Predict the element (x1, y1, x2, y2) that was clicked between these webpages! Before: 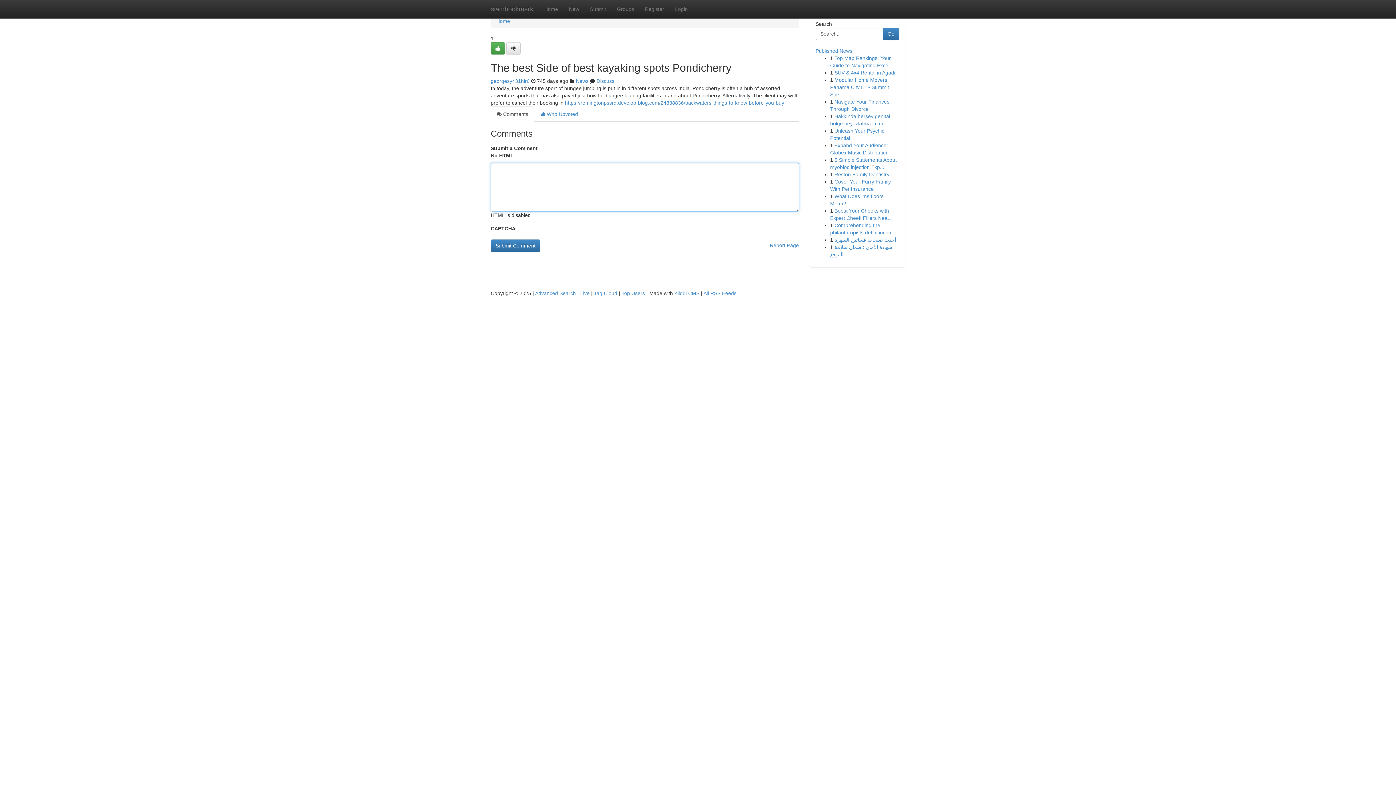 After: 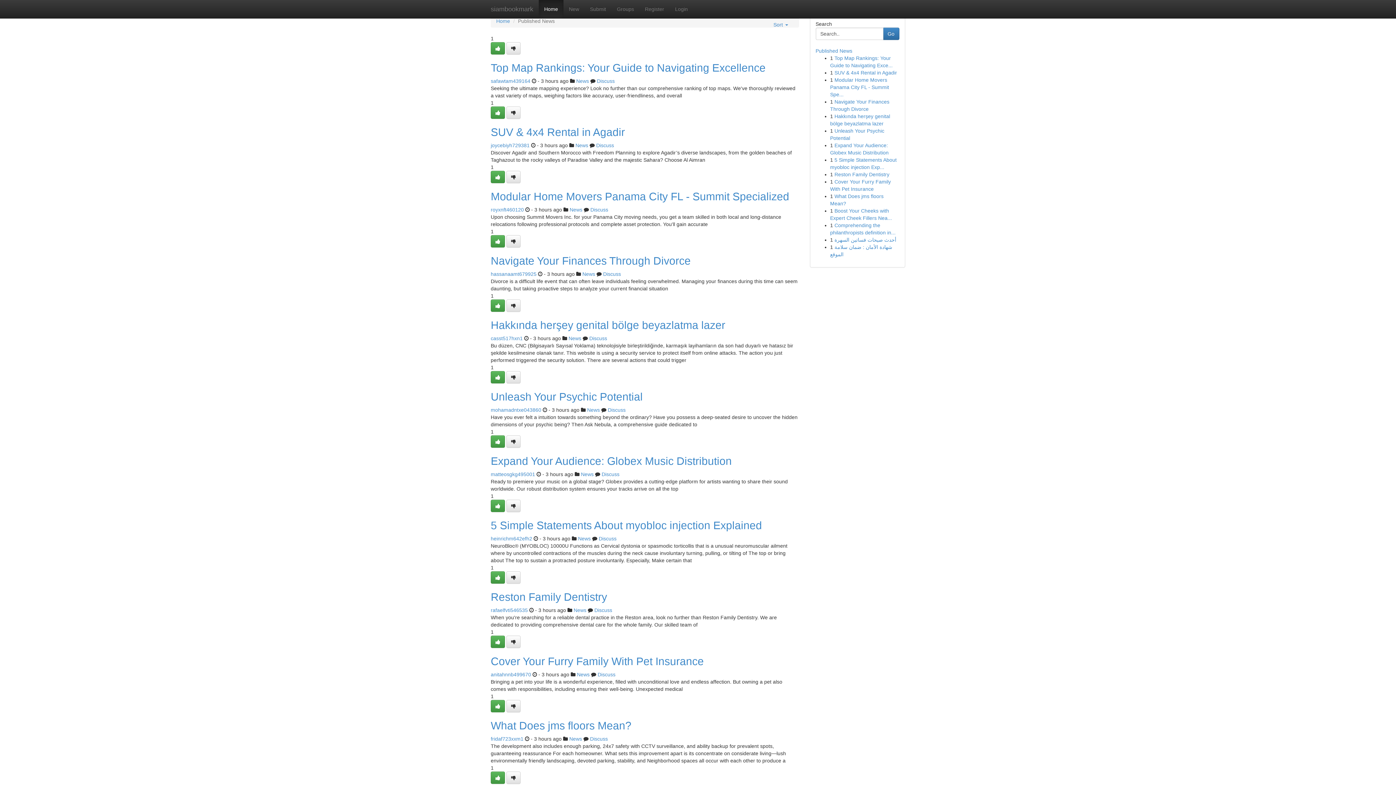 Action: bbox: (538, 0, 563, 18) label: Home